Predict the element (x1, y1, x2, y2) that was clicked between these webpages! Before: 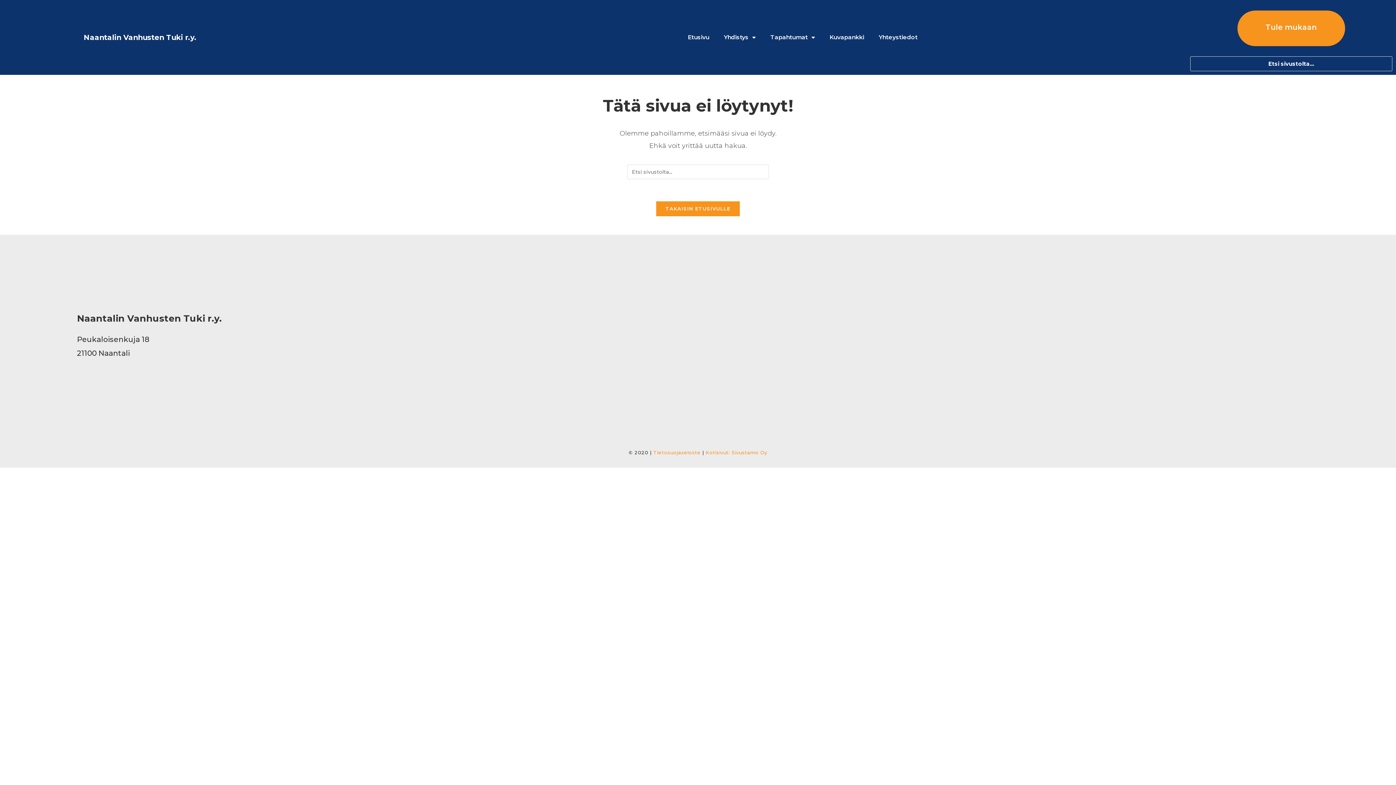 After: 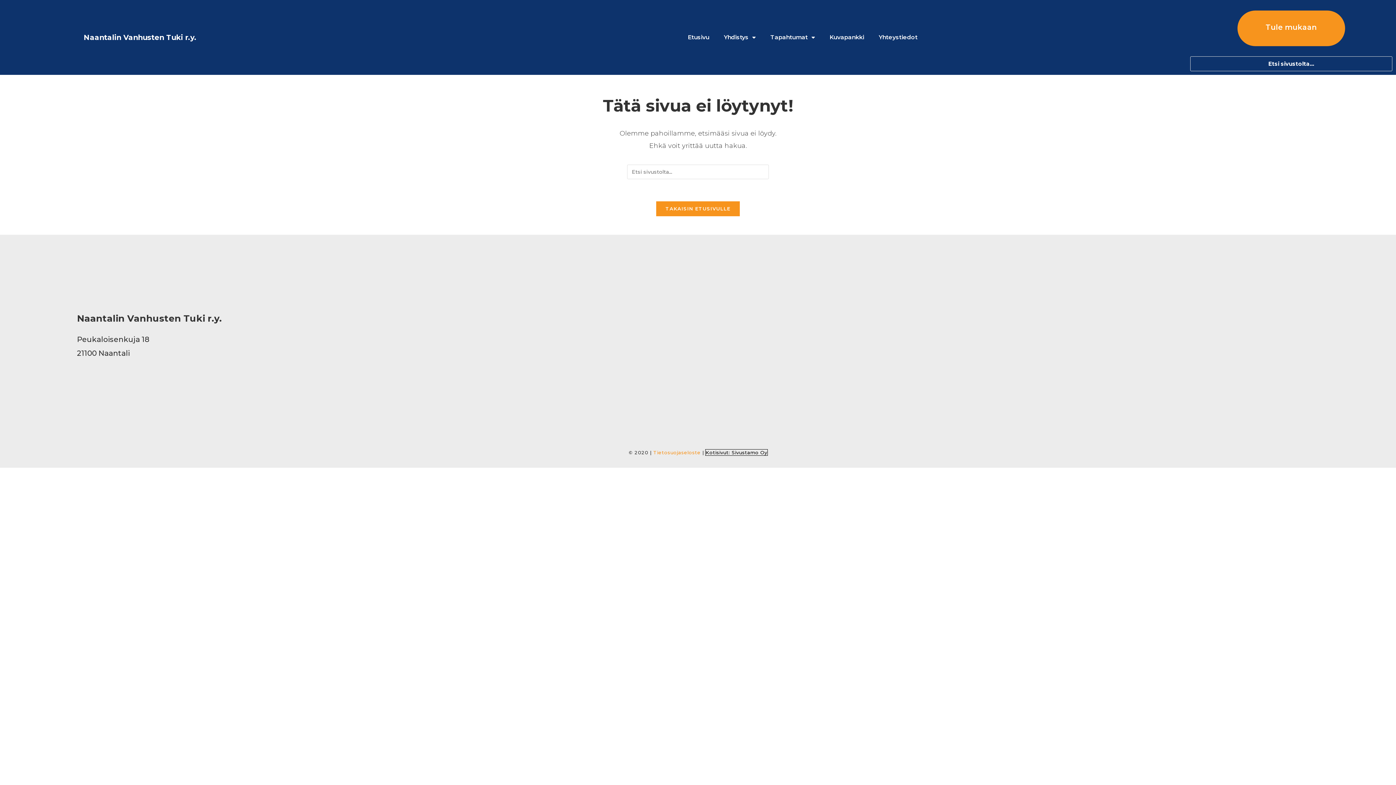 Action: bbox: (705, 449, 767, 455) label: Kotisivut: Sivustamo Oy